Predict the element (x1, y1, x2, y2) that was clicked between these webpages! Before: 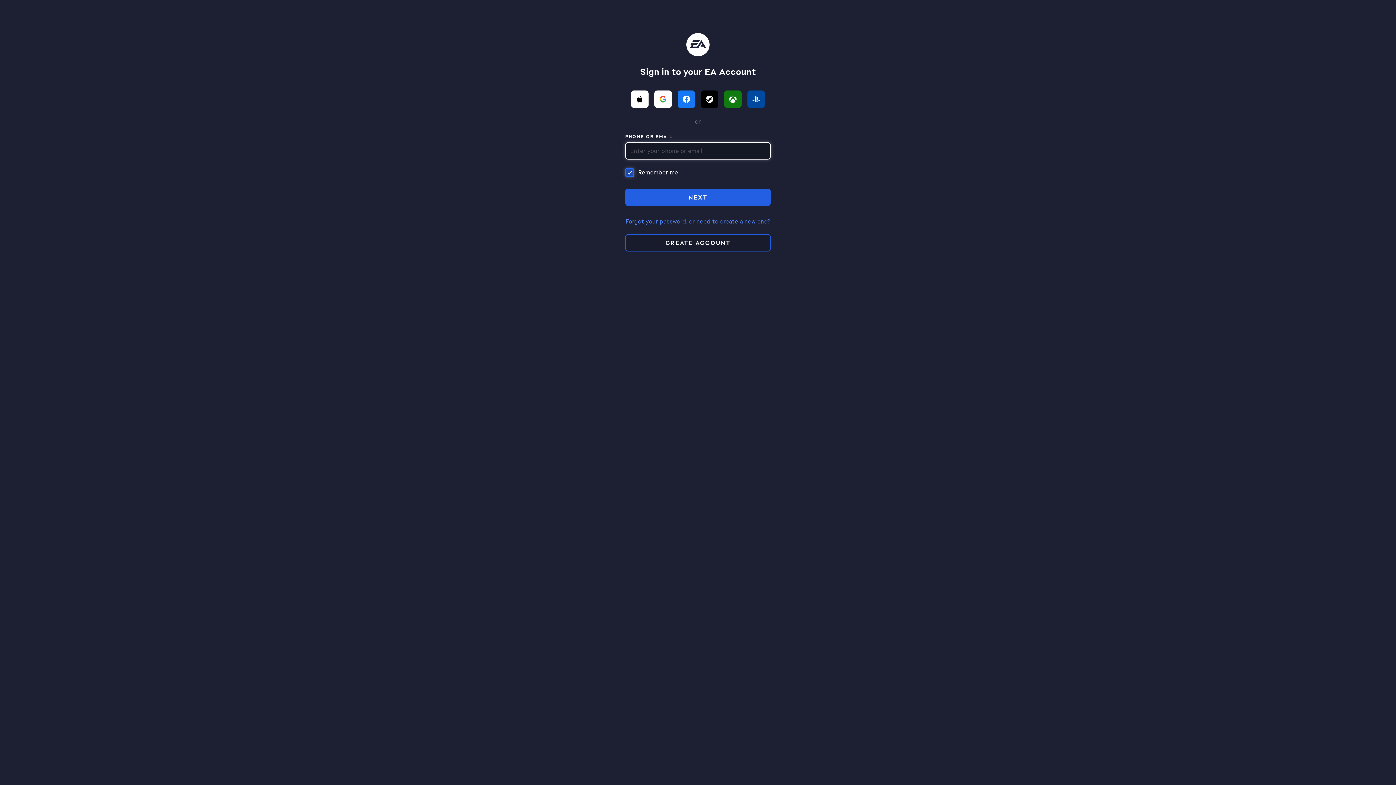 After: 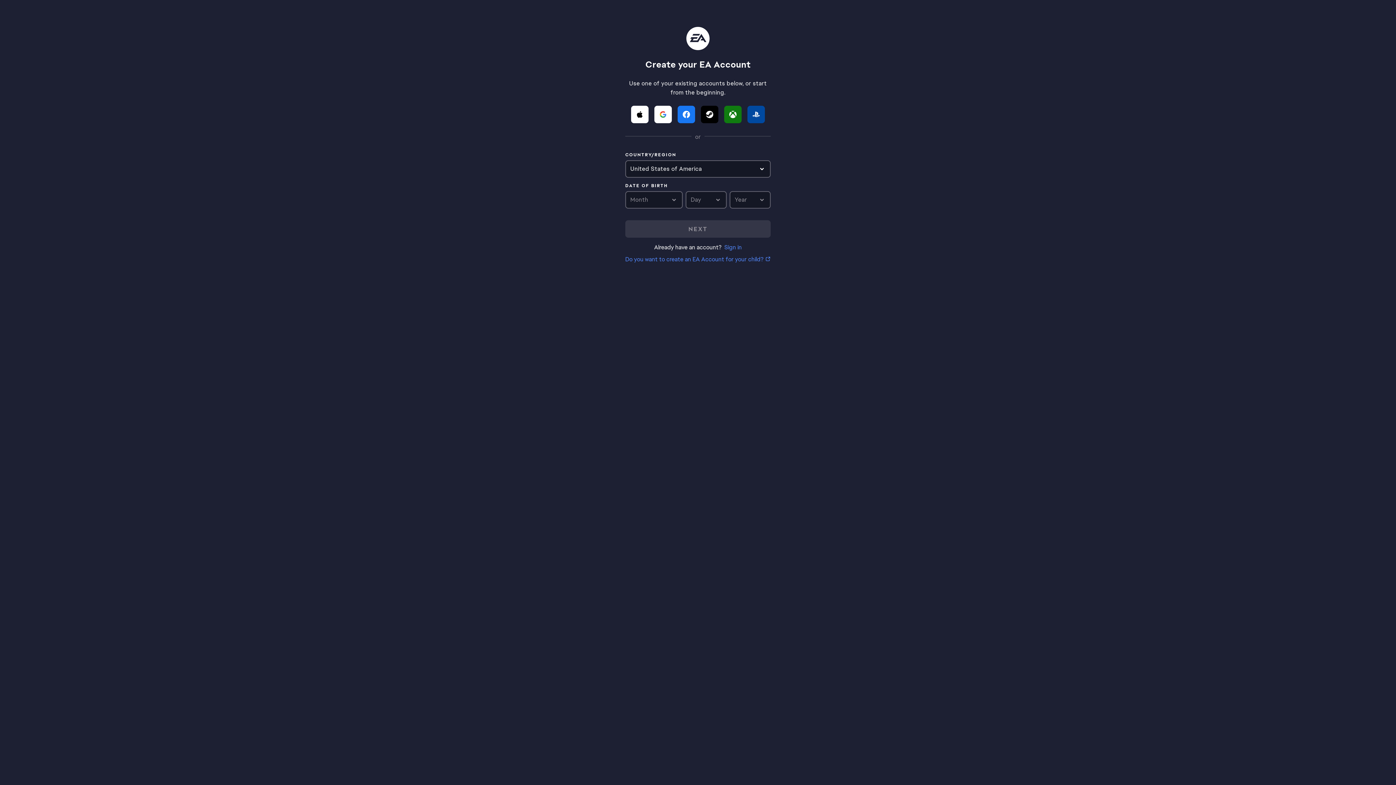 Action: bbox: (625, 234, 770, 251) label: CREATE ACCOUNT